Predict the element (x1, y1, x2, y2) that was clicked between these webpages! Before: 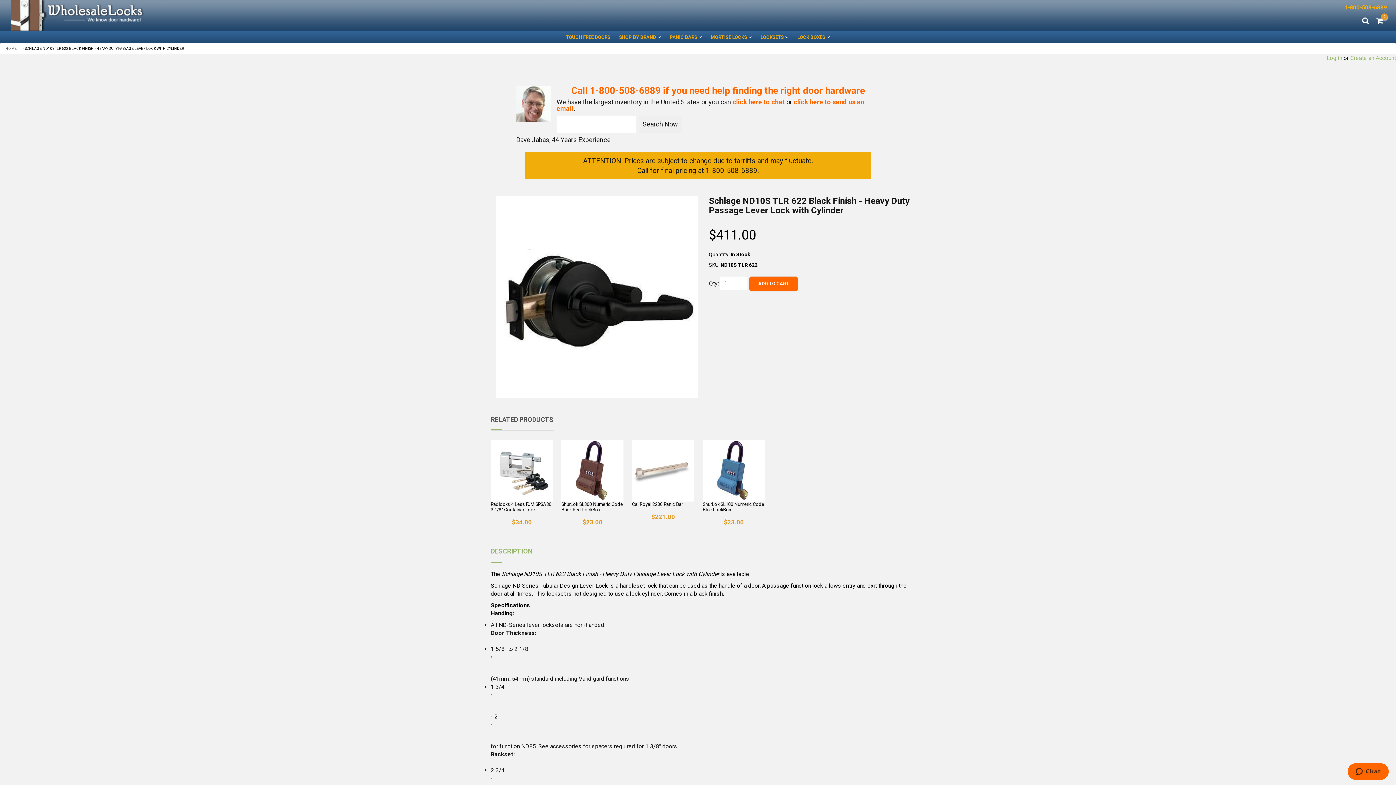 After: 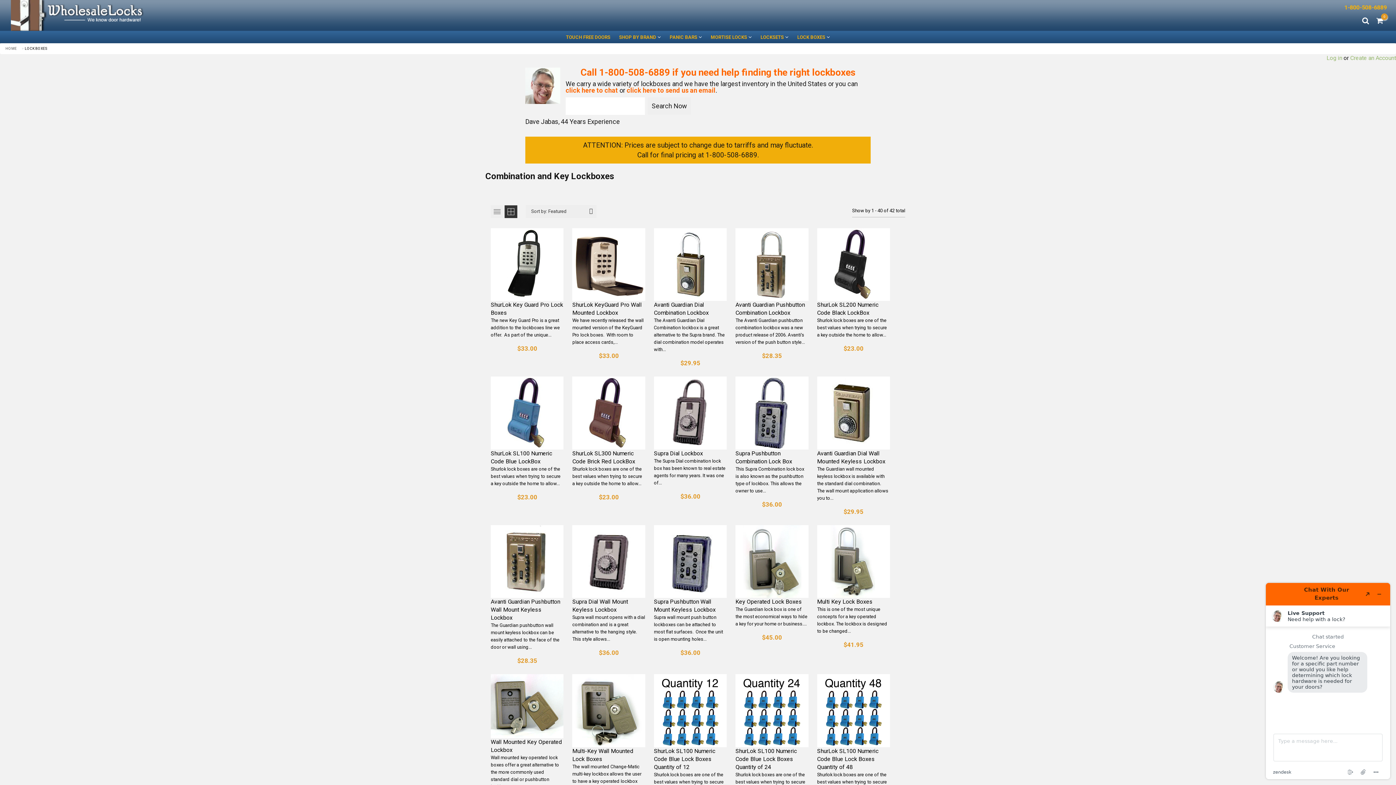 Action: label: LOCK BOXES bbox: (797, 34, 825, 40)